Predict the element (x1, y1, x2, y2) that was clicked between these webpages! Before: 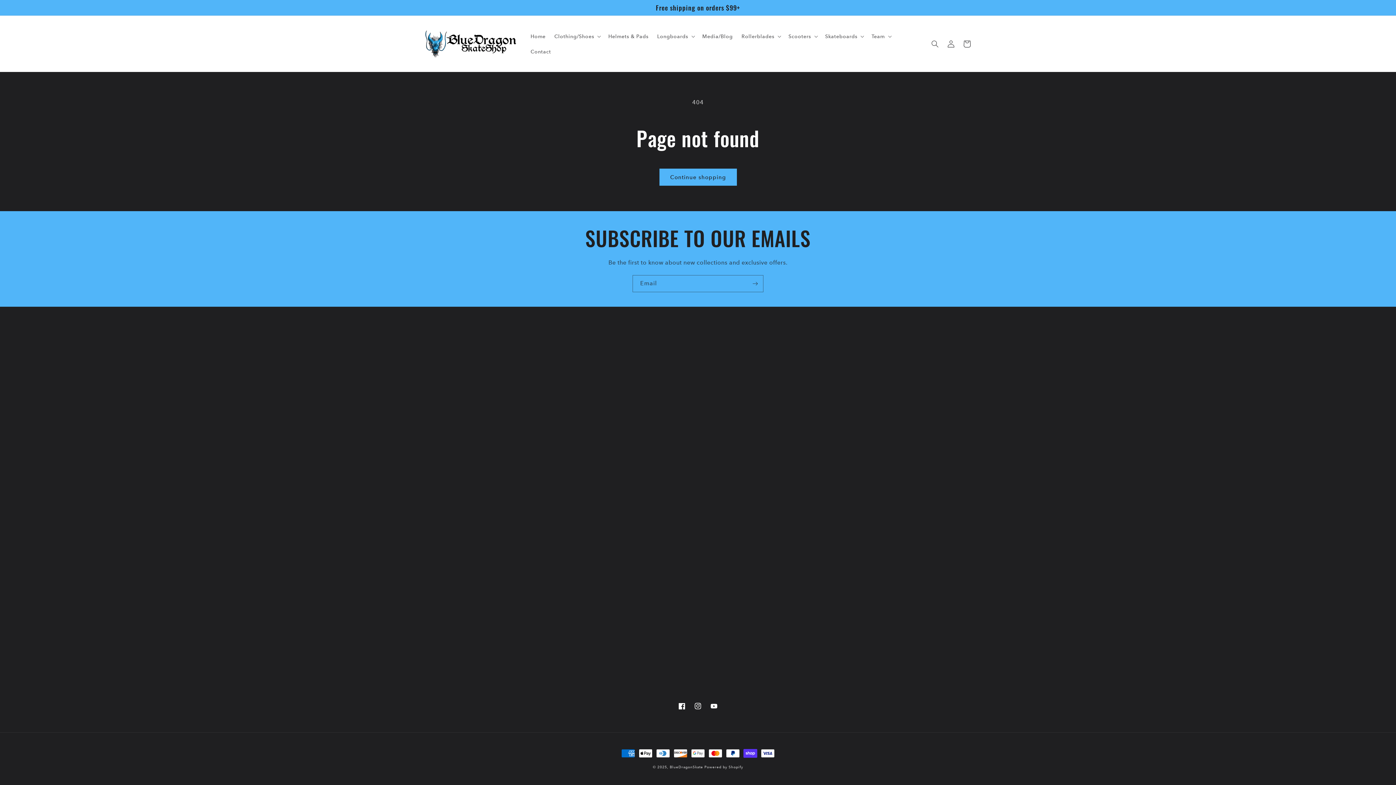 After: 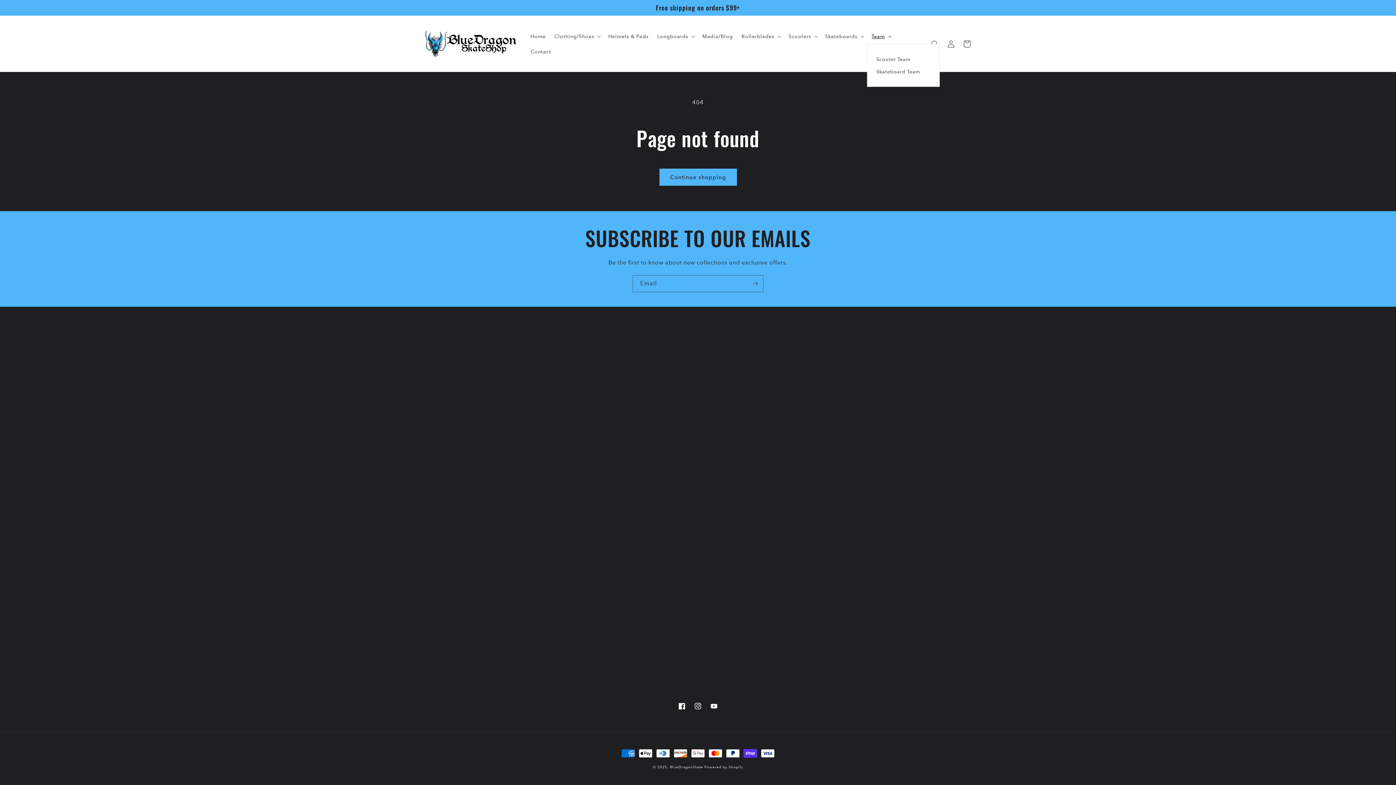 Action: bbox: (867, 28, 894, 43) label: Team